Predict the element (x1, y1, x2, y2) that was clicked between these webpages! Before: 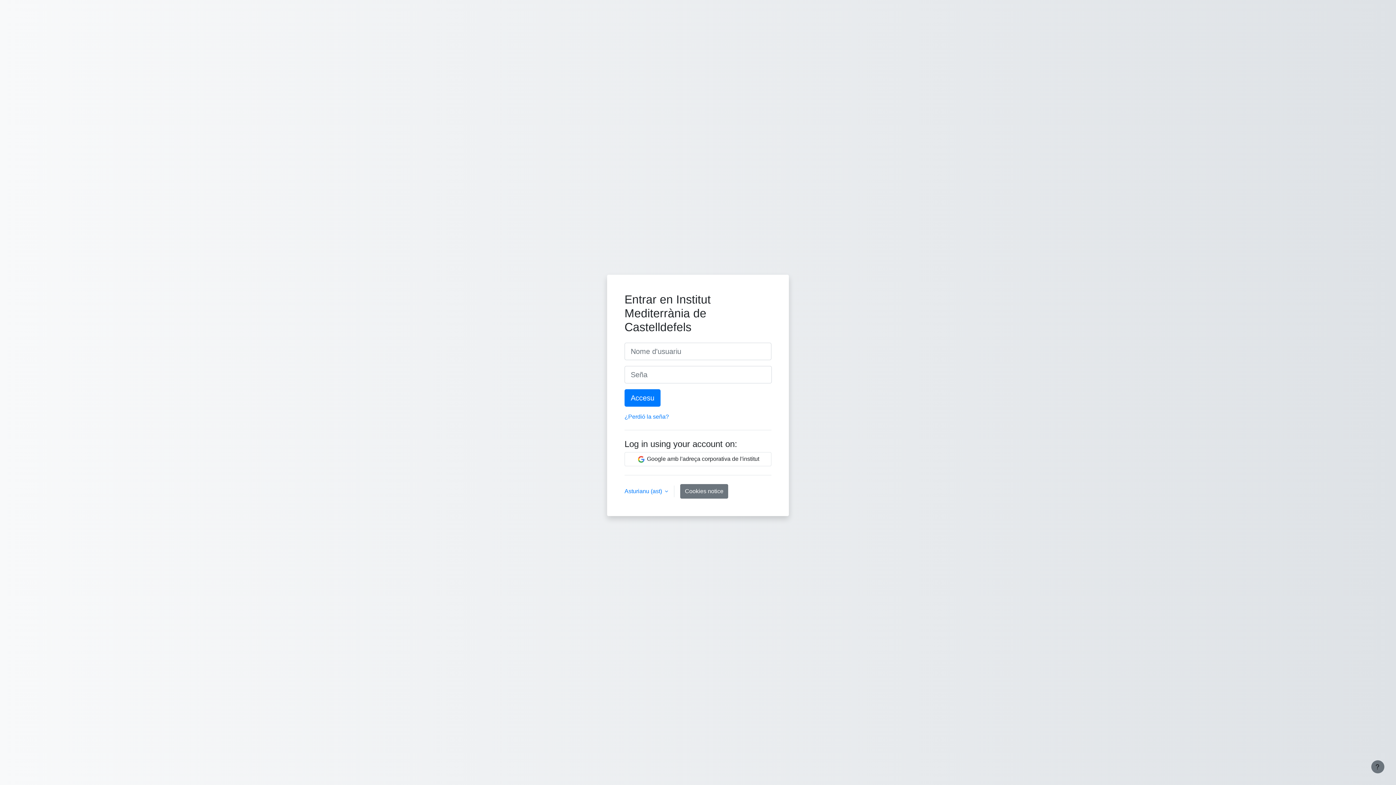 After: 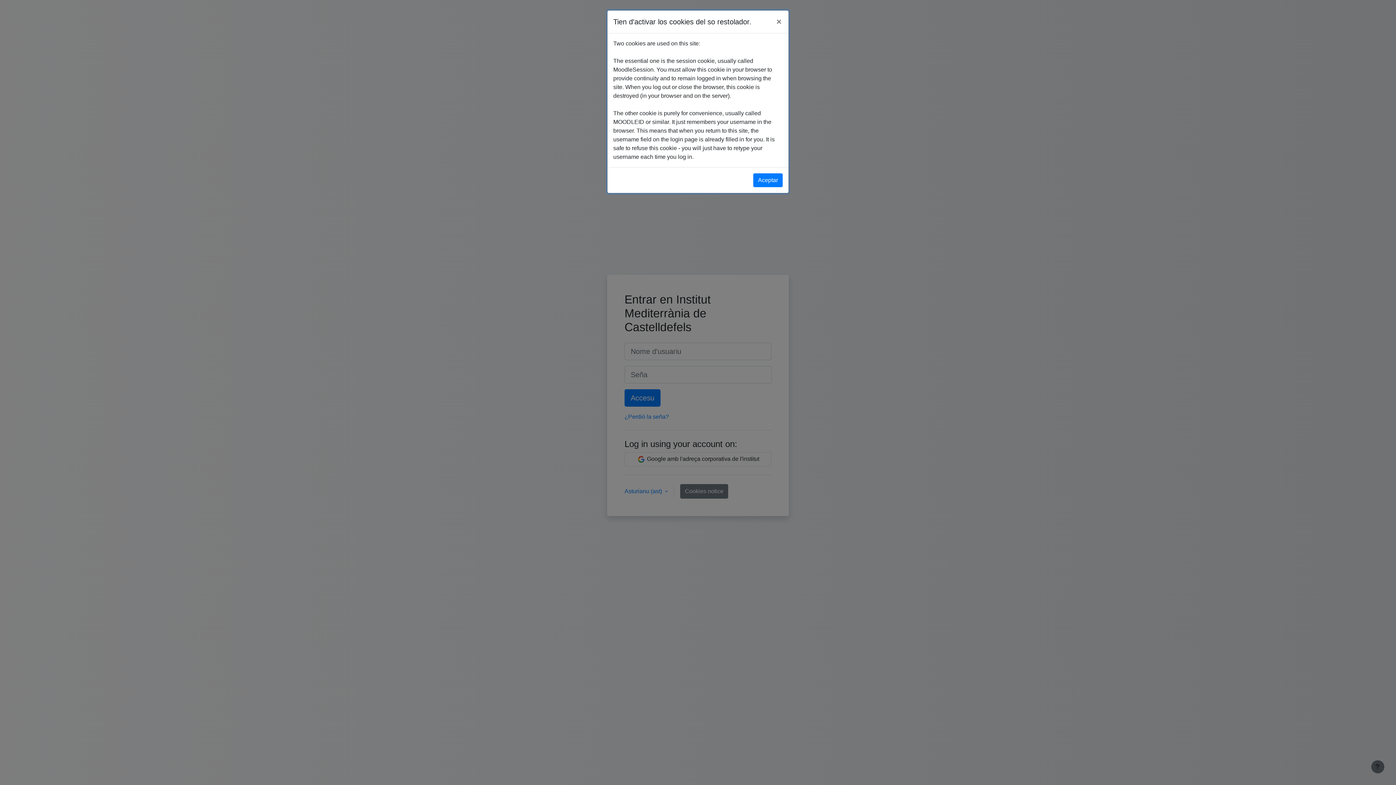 Action: label: Cookies notice bbox: (680, 484, 728, 498)